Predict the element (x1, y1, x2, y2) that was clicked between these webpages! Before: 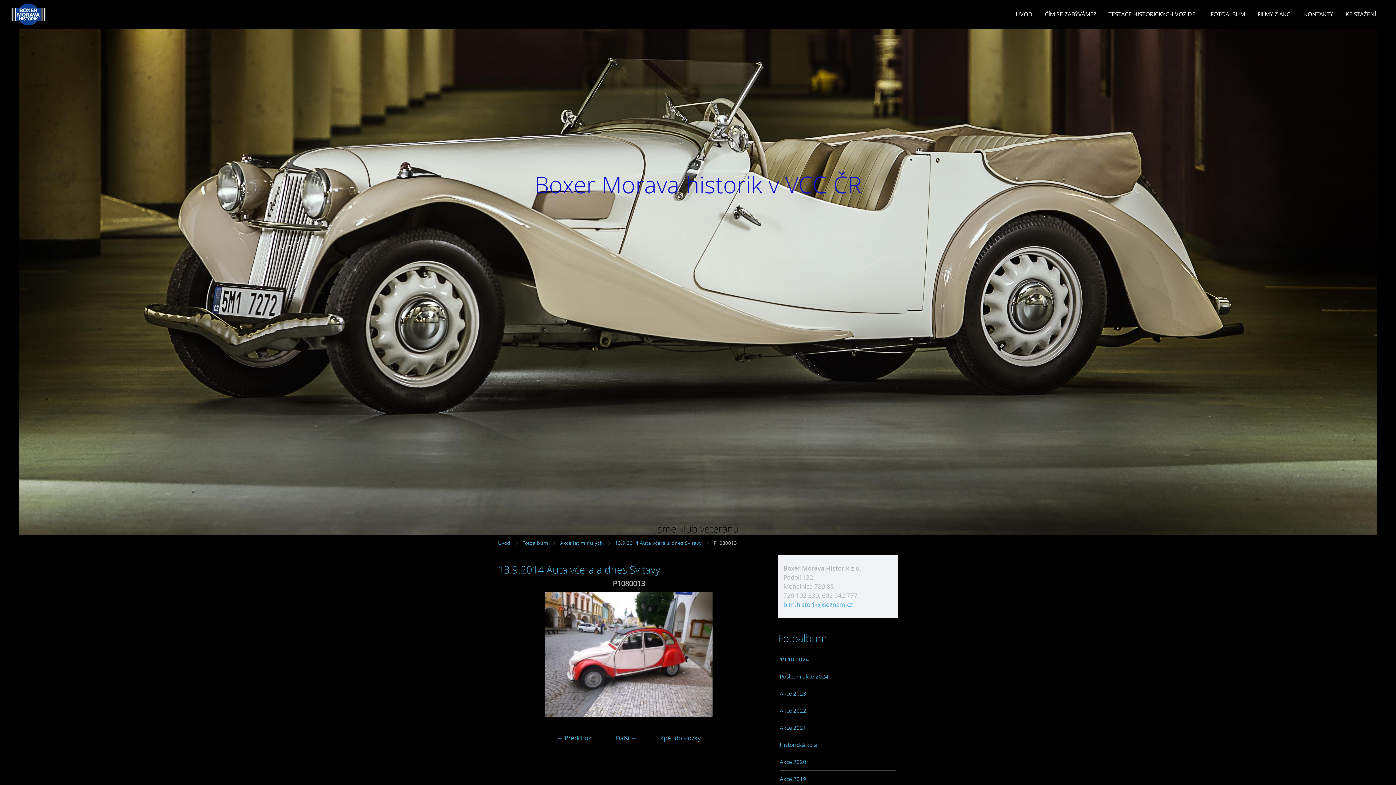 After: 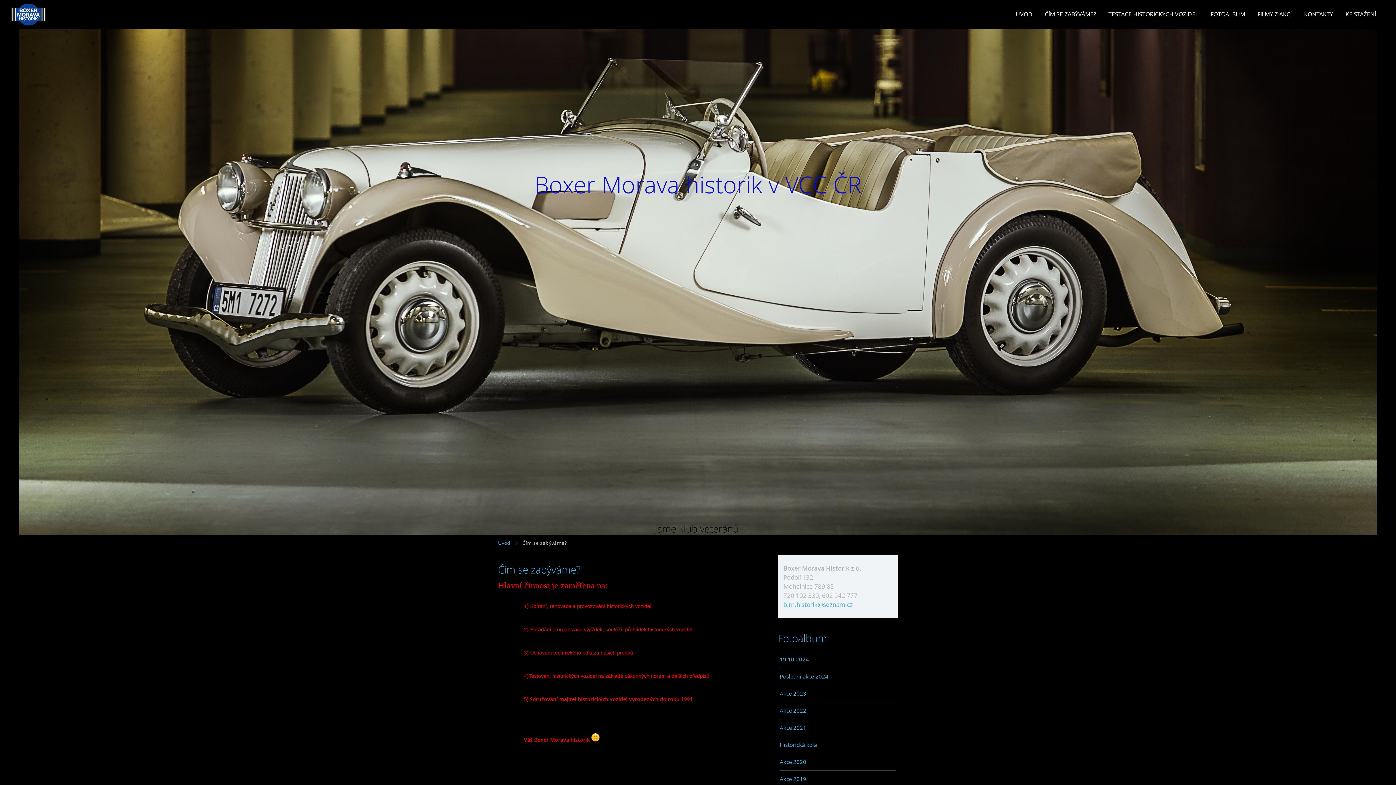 Action: label: ČÍM SE ZABÝVÁME? bbox: (1039, 9, 1101, 18)